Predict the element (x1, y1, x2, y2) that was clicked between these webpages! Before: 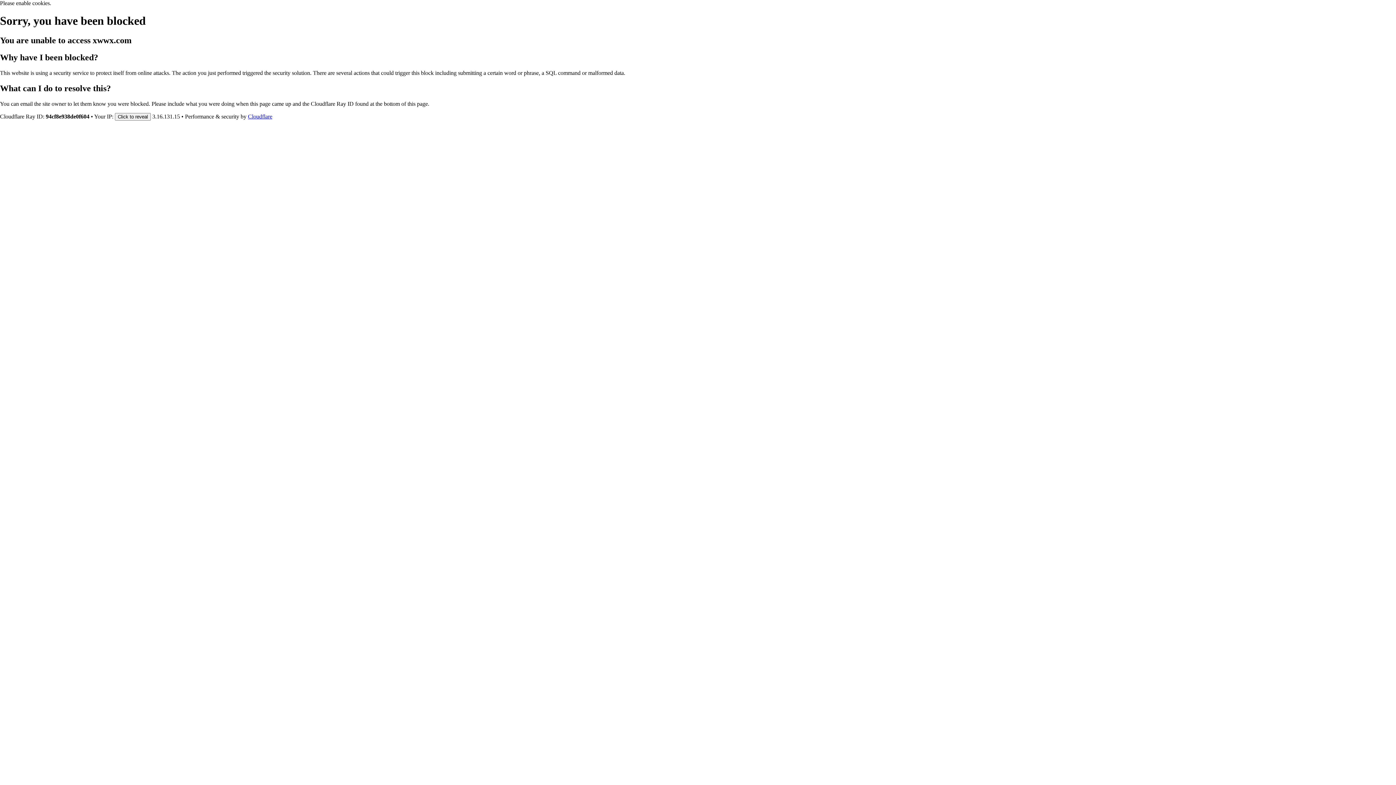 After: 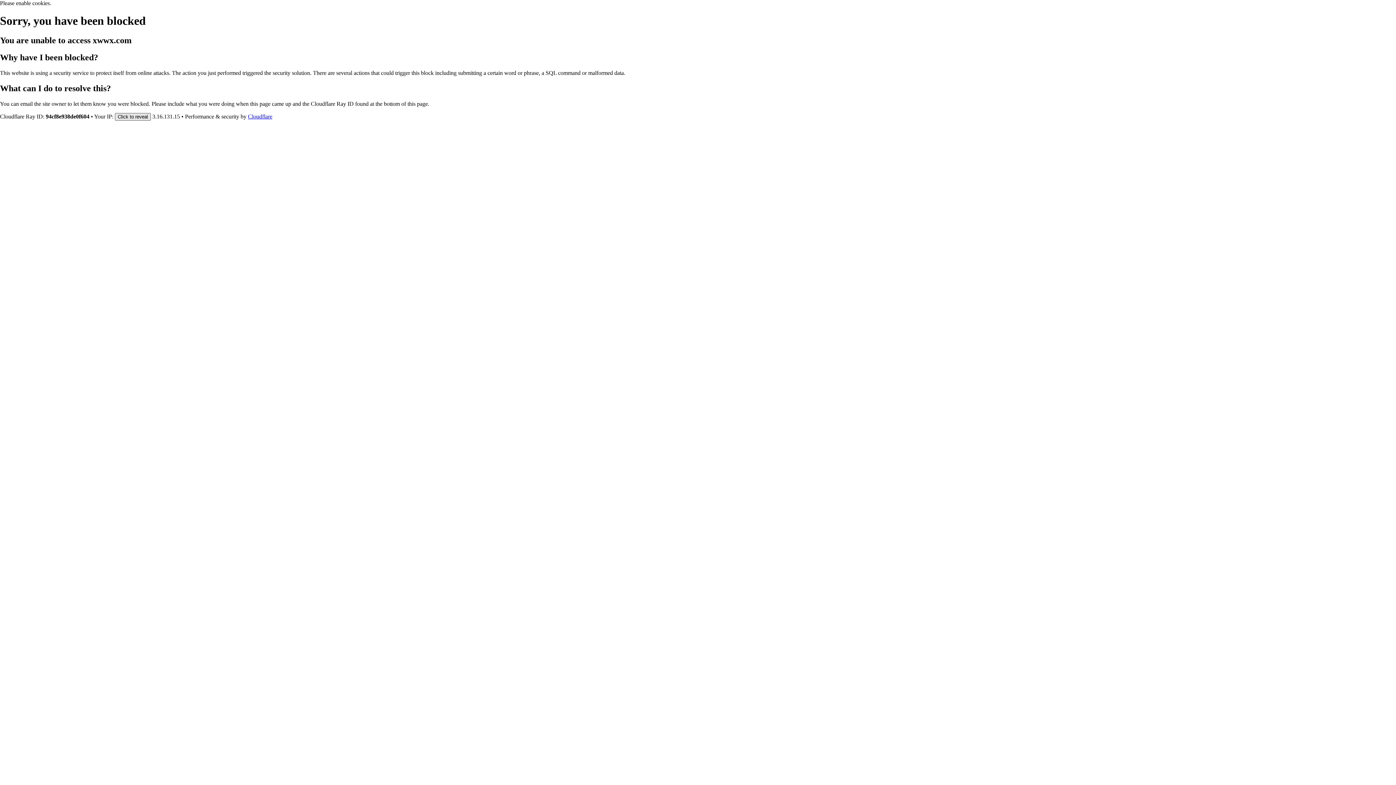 Action: bbox: (114, 112, 150, 120) label: Click to reveal